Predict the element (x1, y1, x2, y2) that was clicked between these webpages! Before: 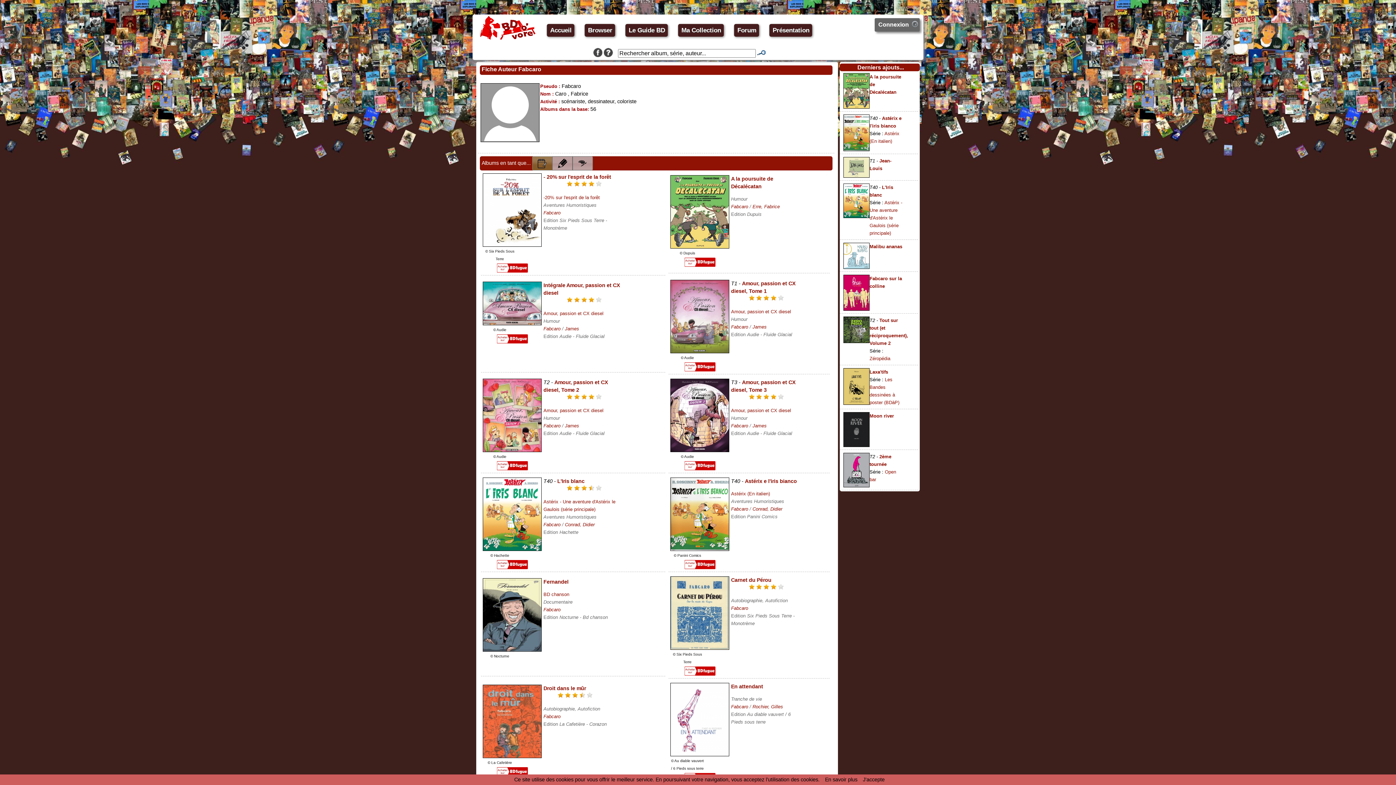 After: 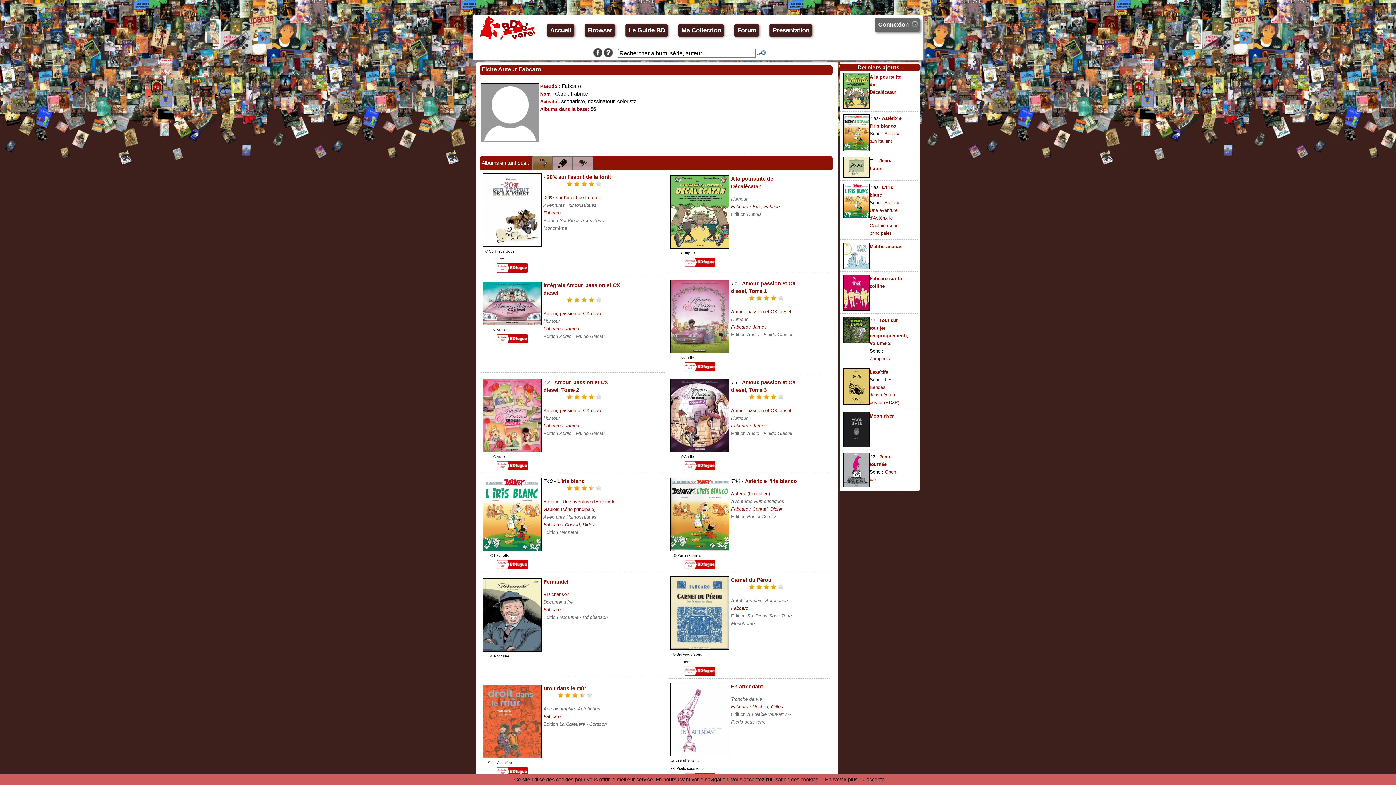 Action: bbox: (543, 210, 560, 215) label: Fabcaro